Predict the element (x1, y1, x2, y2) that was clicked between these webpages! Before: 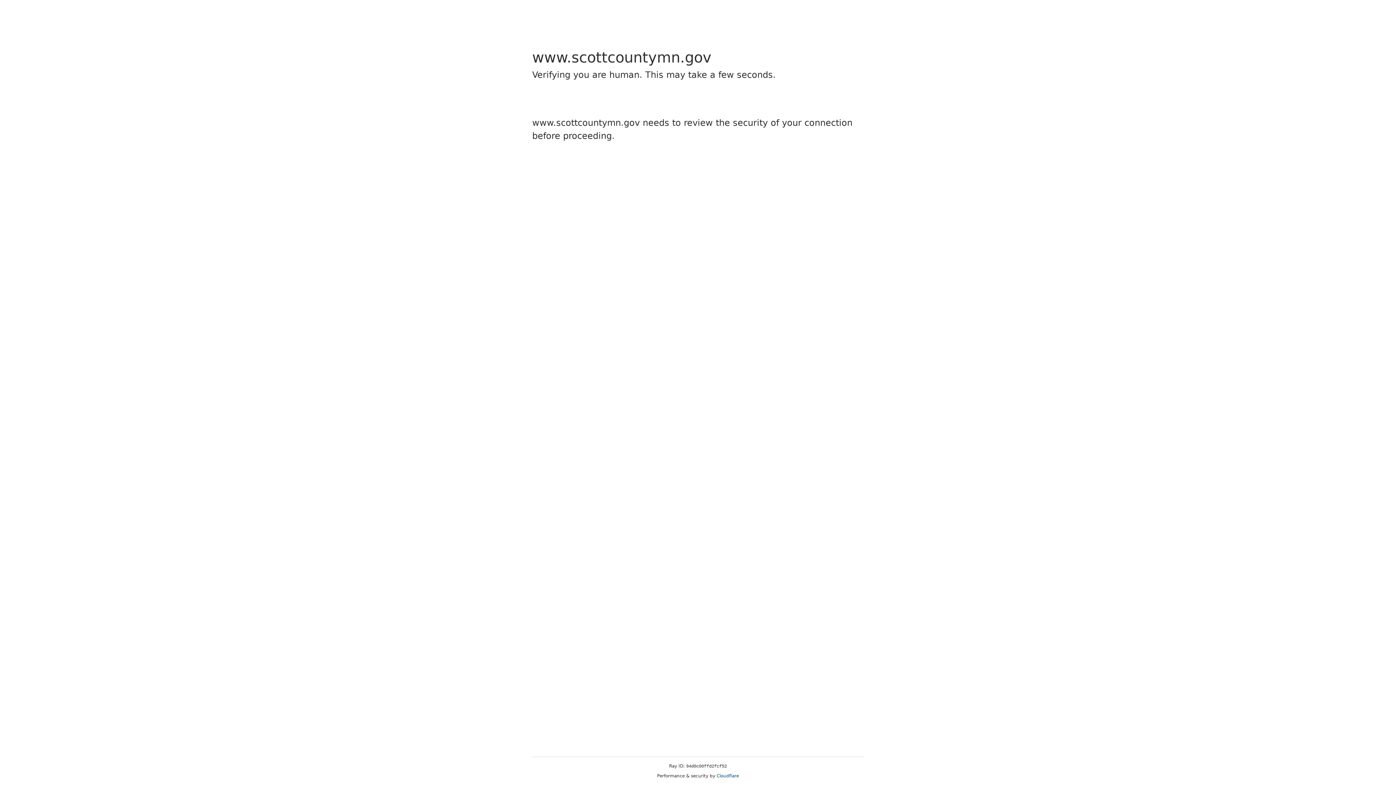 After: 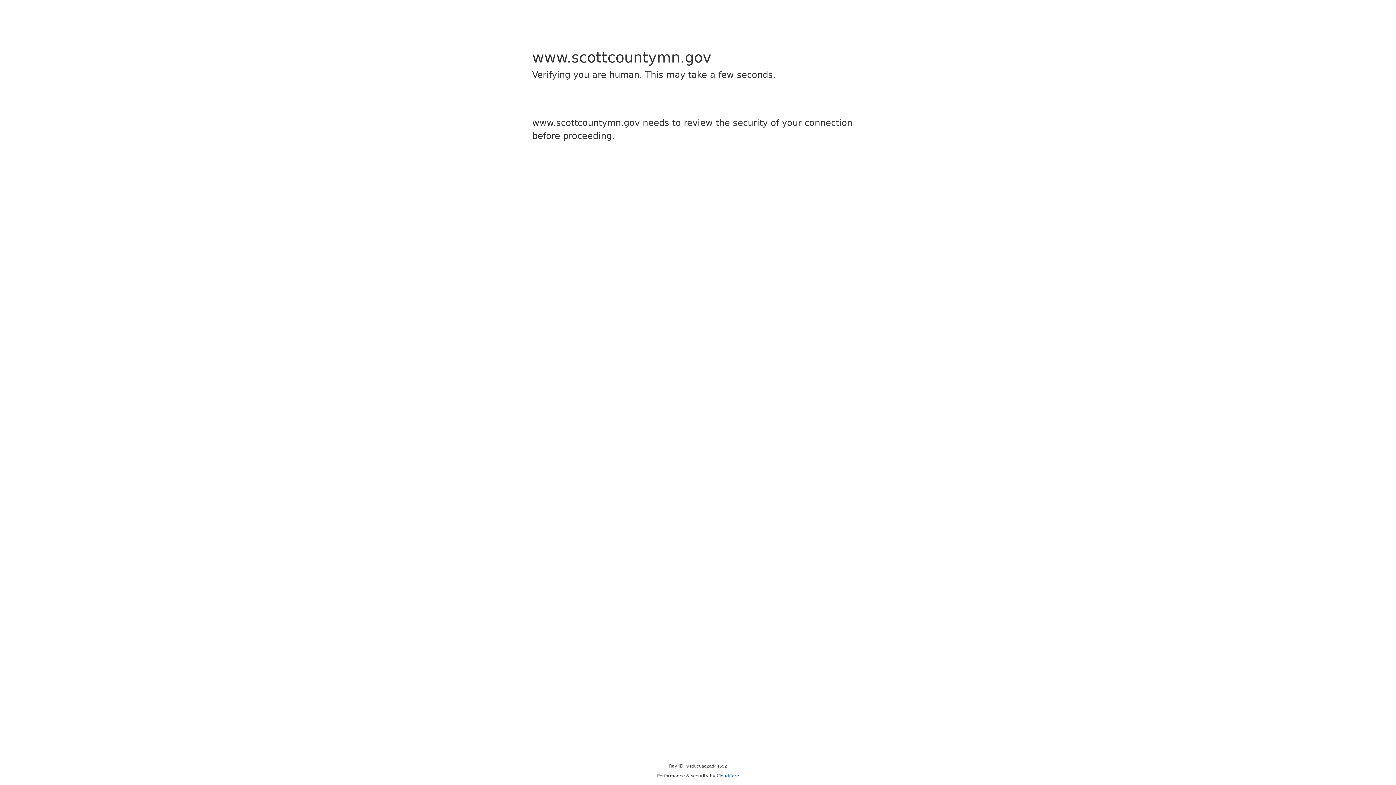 Action: bbox: (716, 773, 739, 778) label: Cloudflare